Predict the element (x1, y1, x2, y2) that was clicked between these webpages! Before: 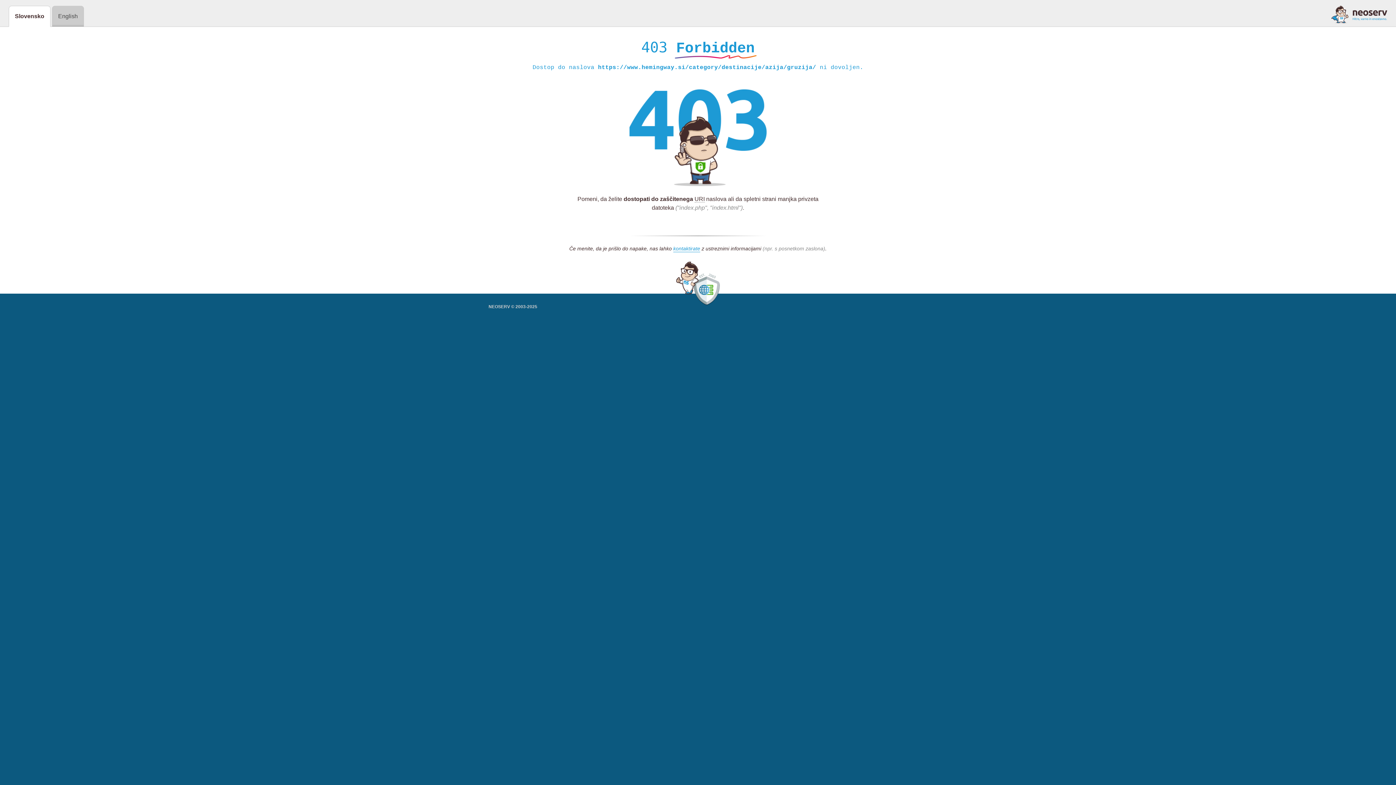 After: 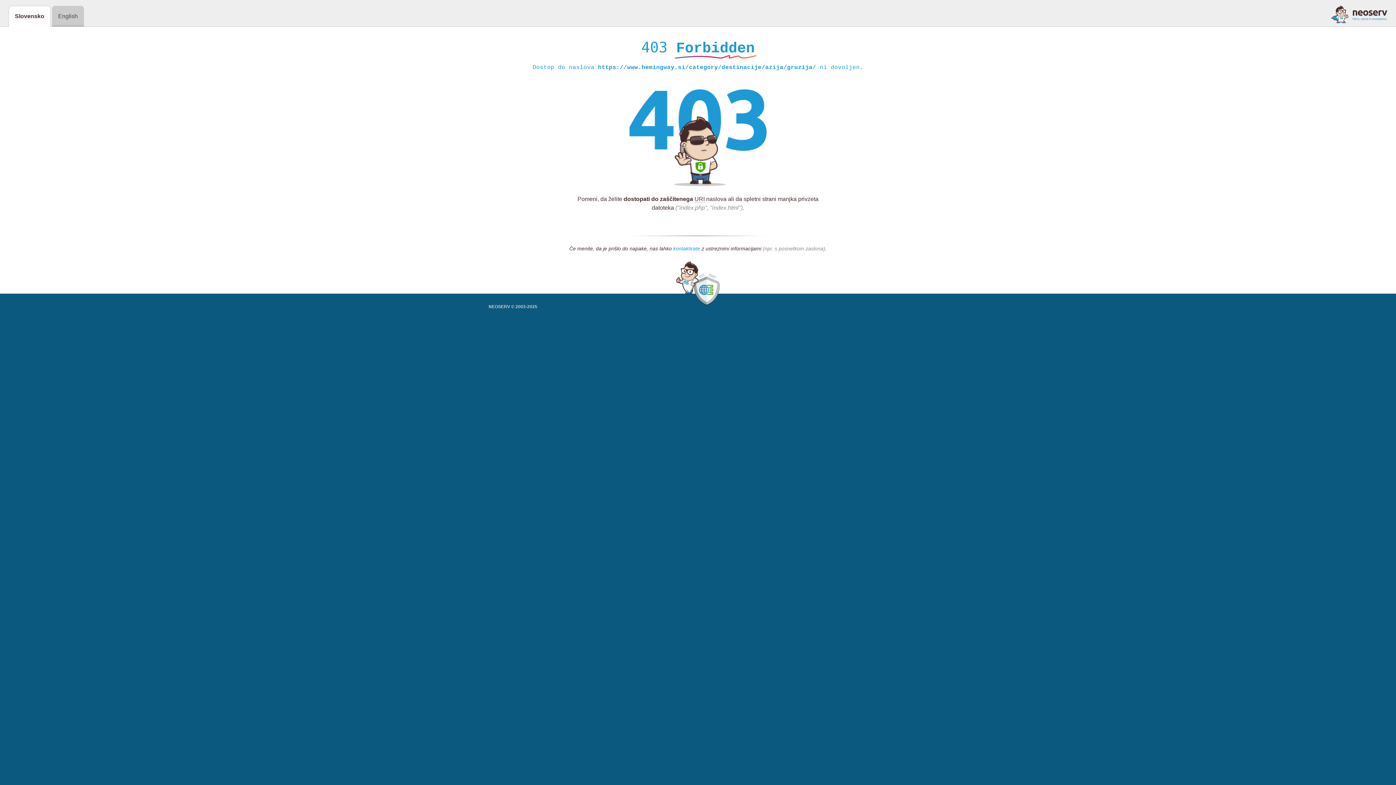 Action: label: kontaktirate bbox: (673, 245, 700, 252)